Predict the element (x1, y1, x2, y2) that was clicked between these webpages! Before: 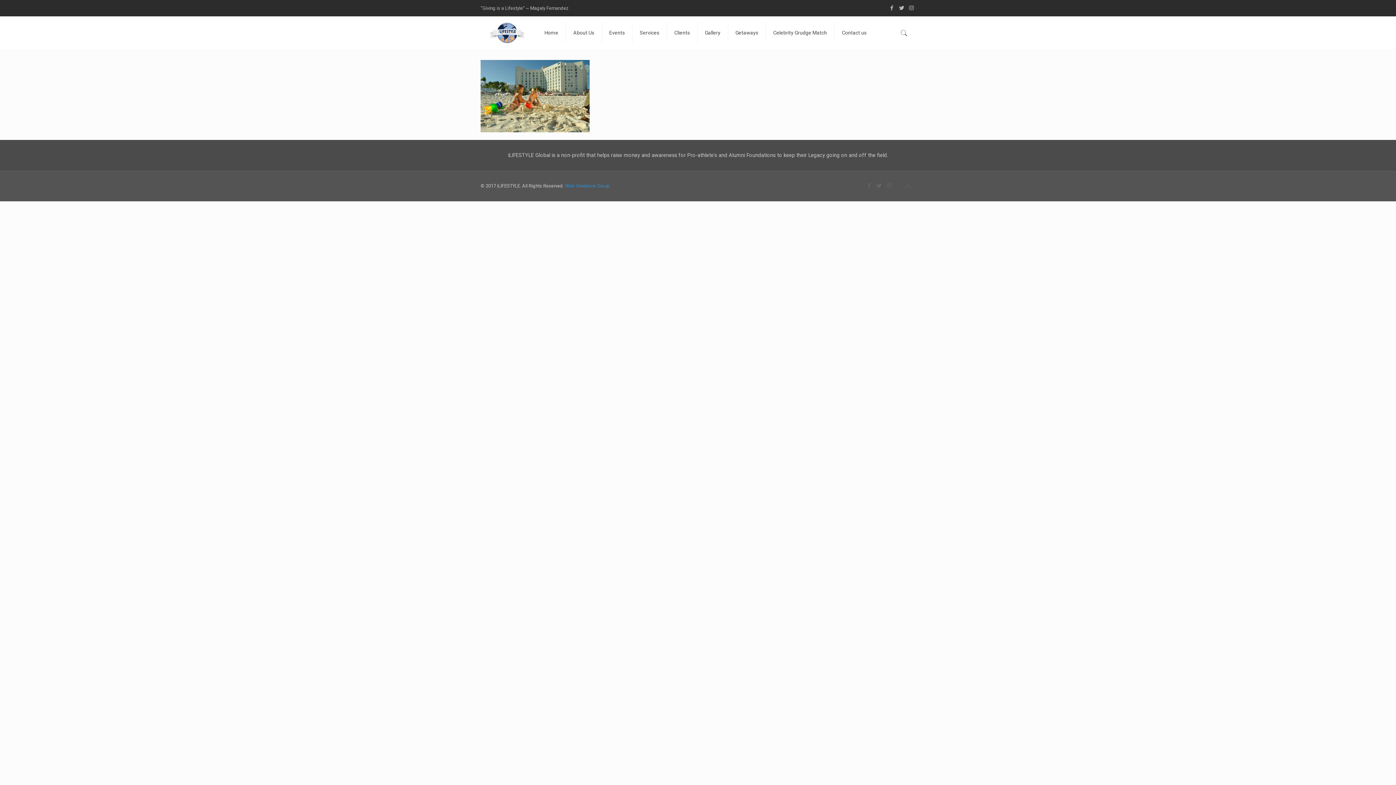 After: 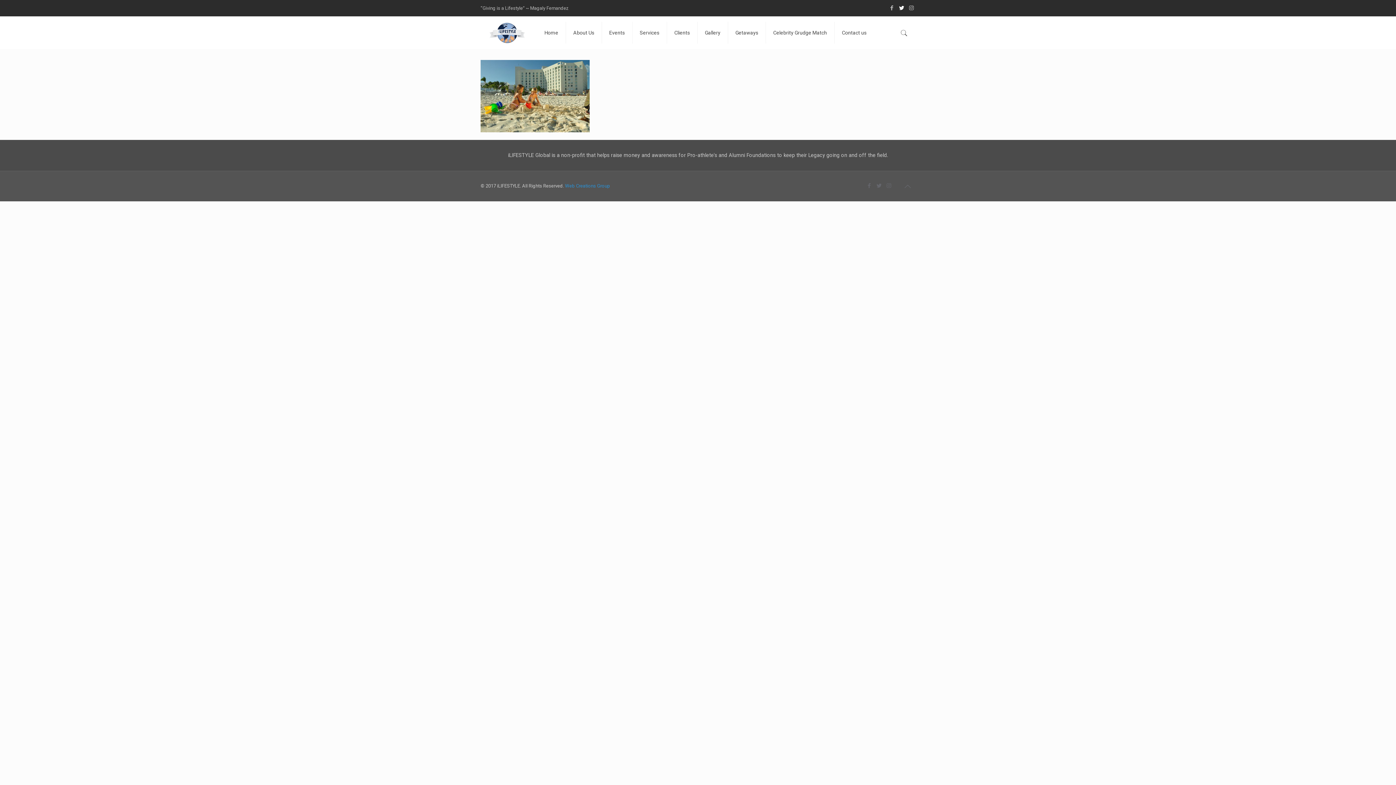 Action: bbox: (898, 4, 905, 11)